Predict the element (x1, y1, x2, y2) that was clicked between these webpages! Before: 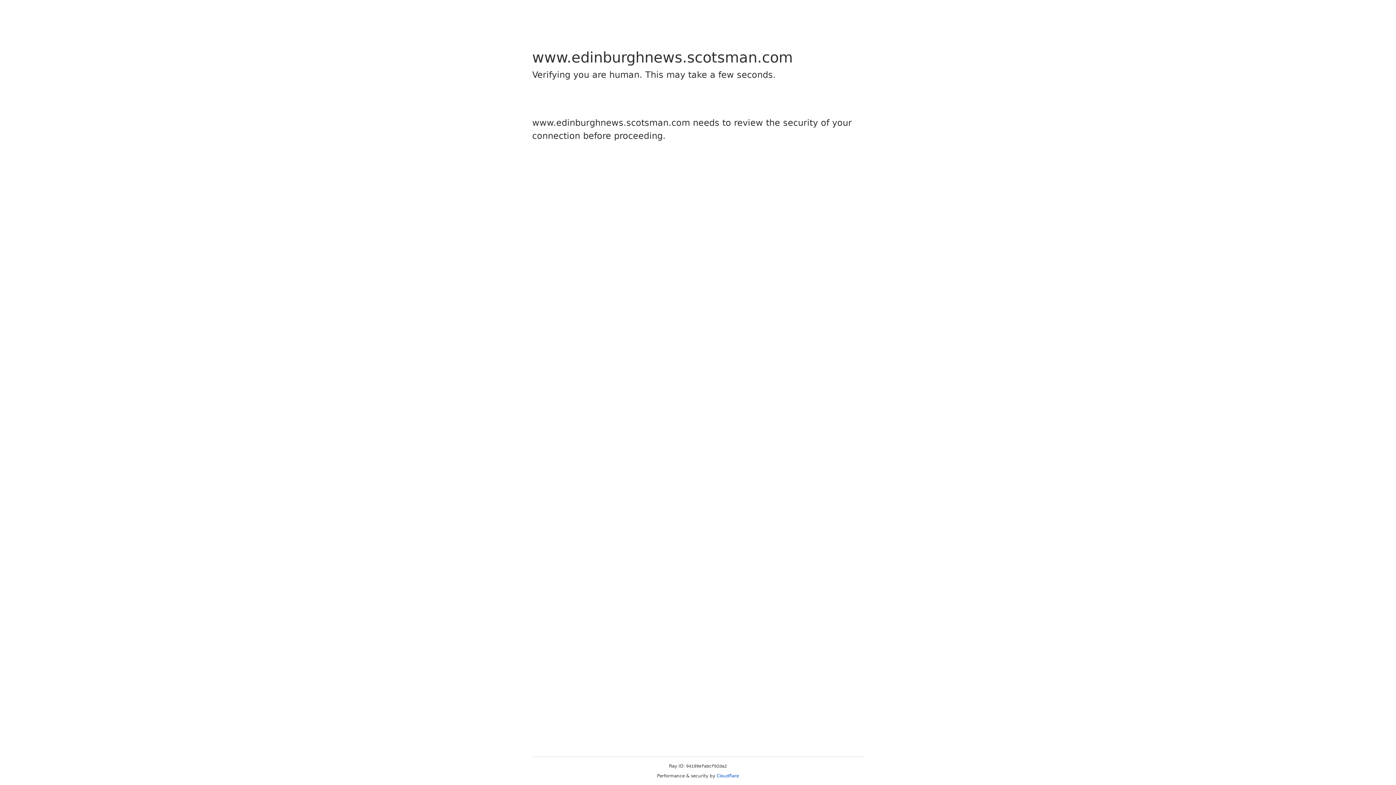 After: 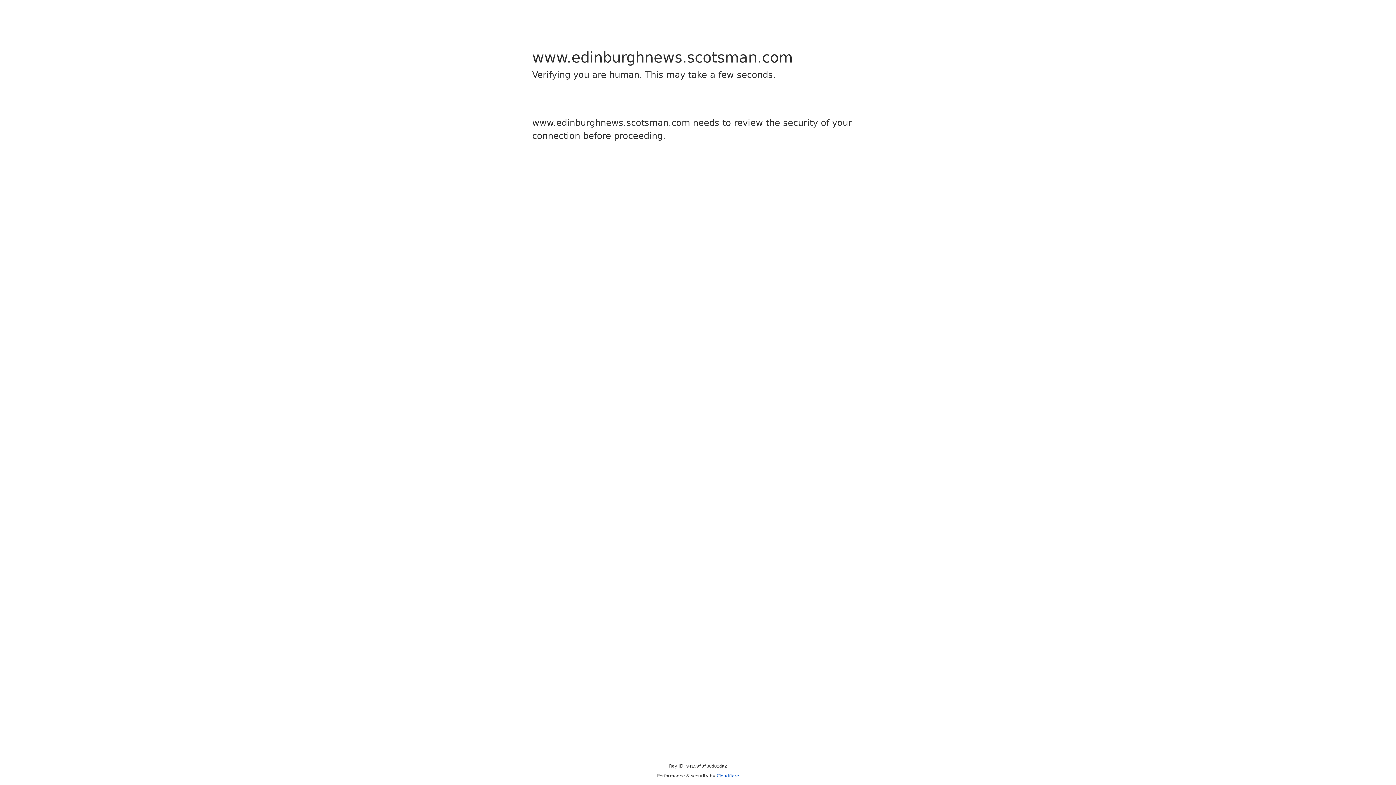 Action: bbox: (716, 773, 739, 778) label: Cloudflare